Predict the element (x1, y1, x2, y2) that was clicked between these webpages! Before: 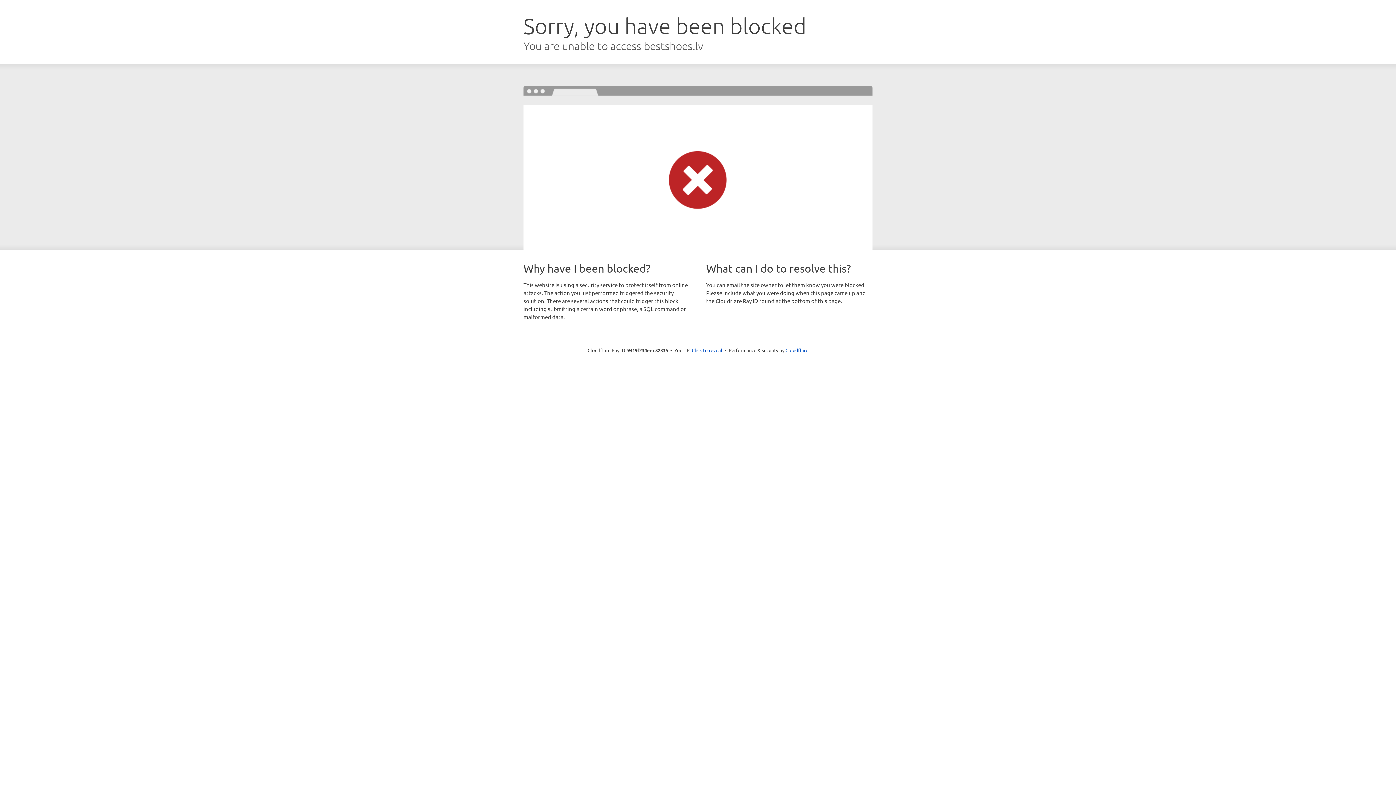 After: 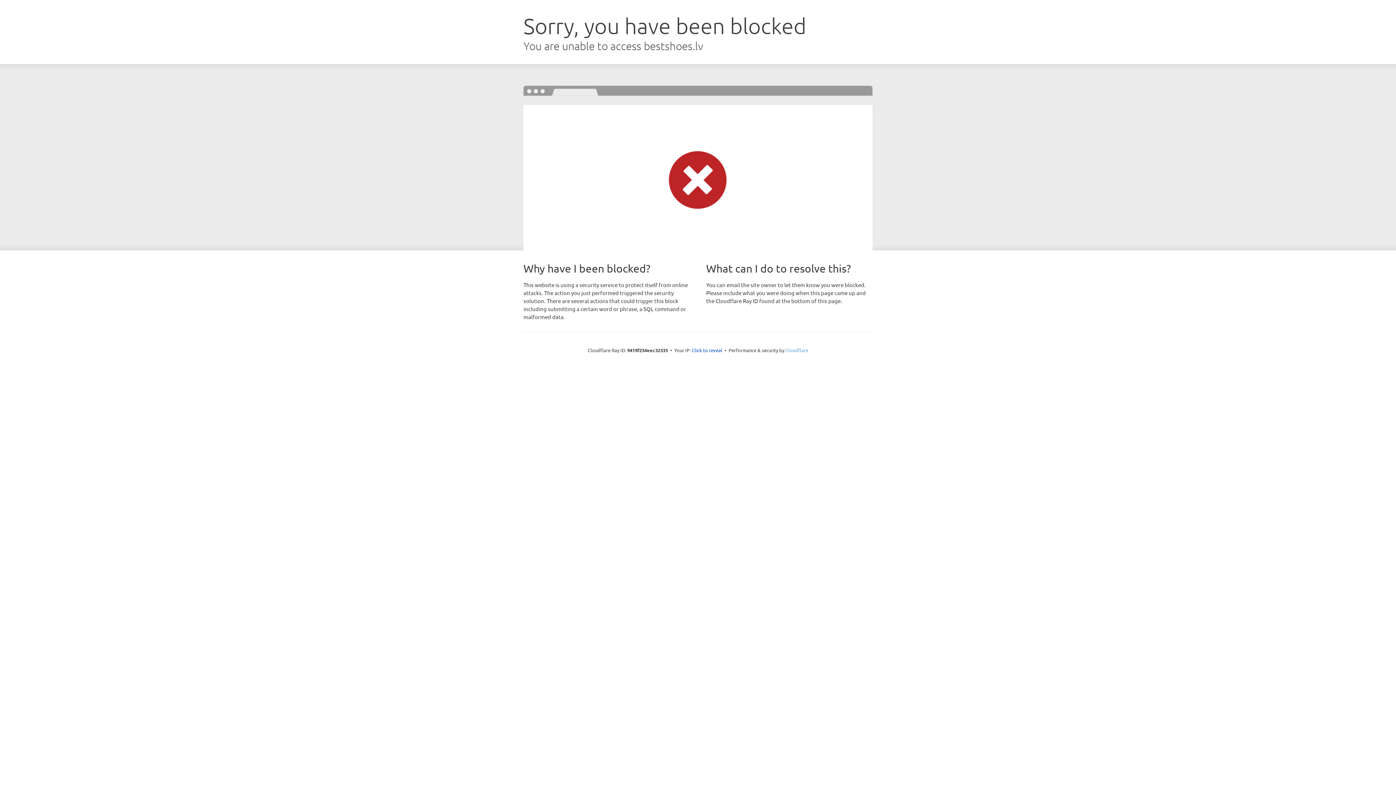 Action: label: Cloudflare bbox: (785, 347, 808, 353)